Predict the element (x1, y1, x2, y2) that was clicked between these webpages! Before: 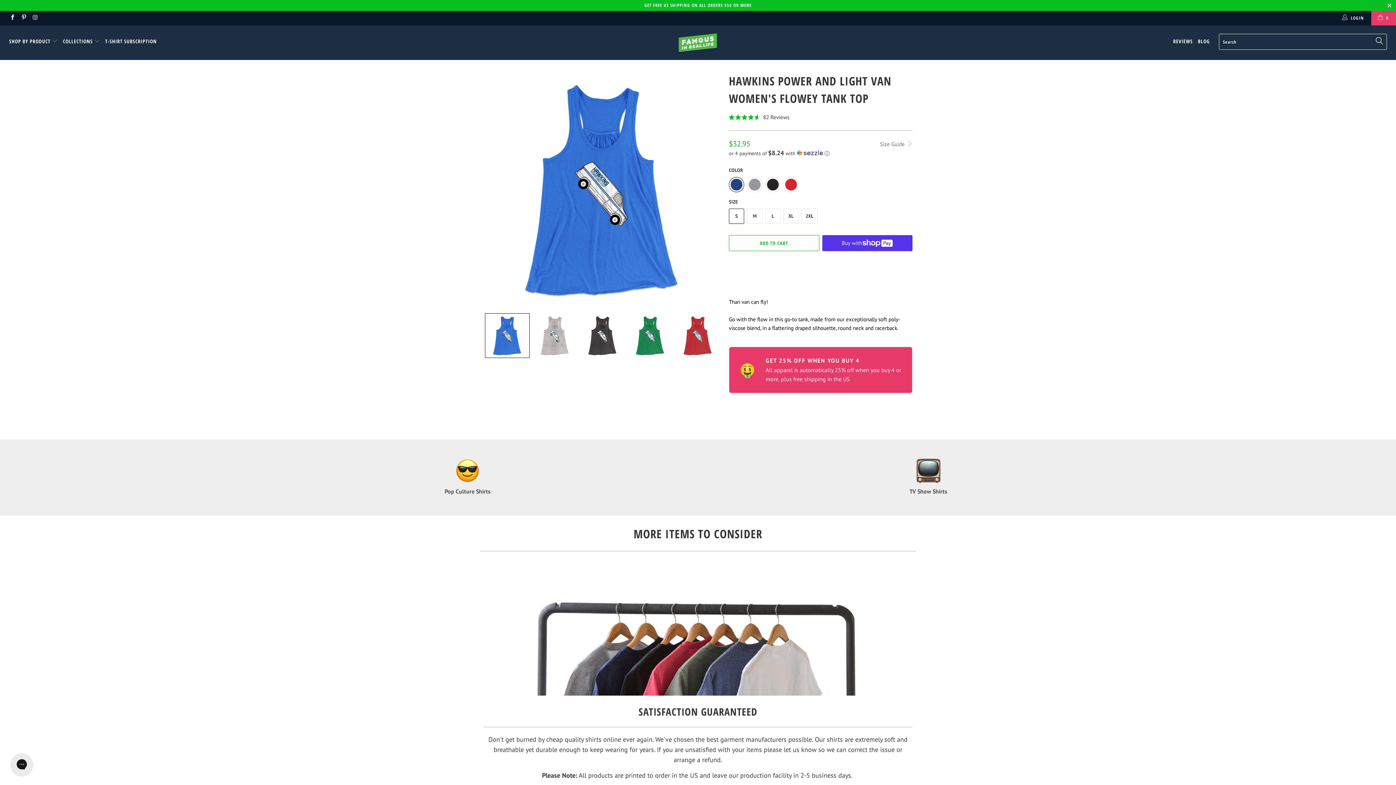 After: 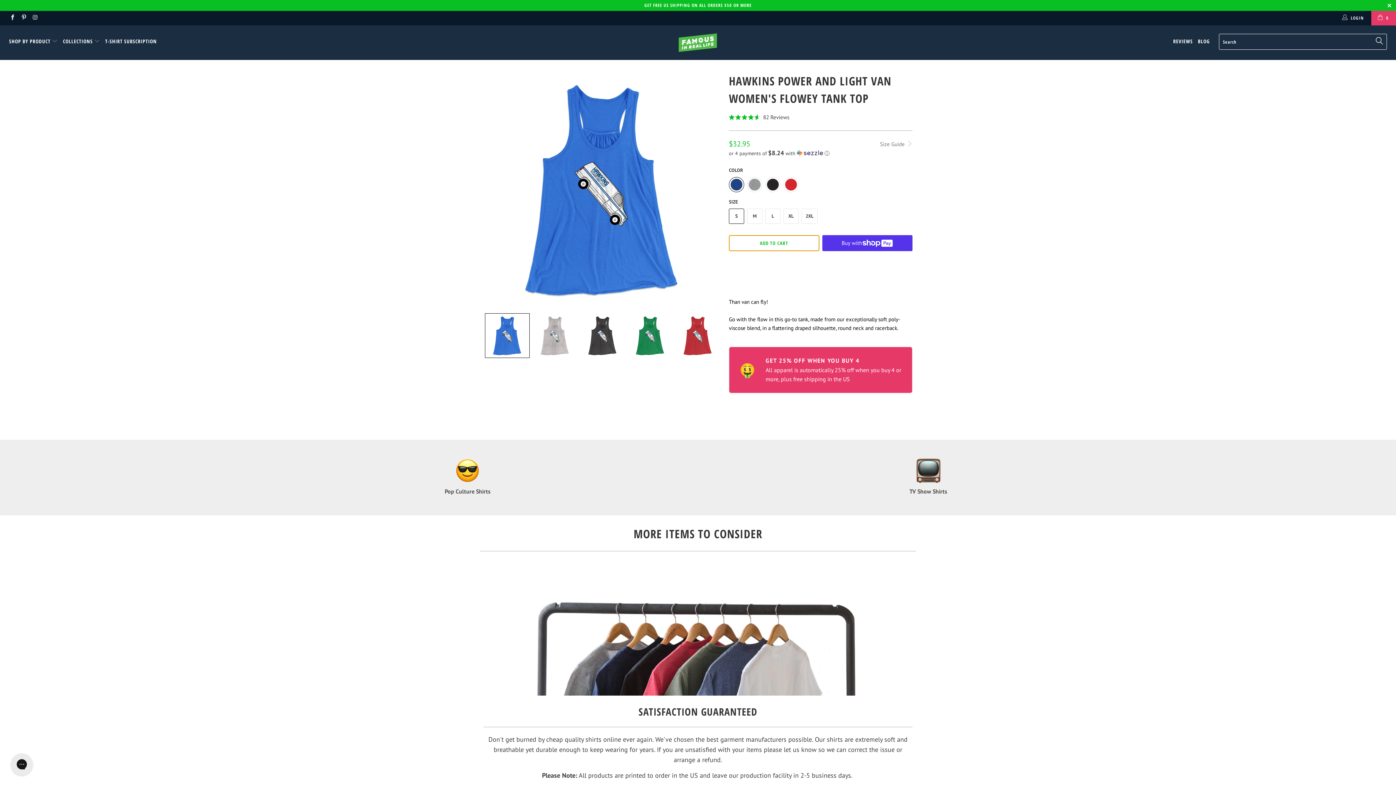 Action: bbox: (729, 235, 819, 251) label: ADD TO CART